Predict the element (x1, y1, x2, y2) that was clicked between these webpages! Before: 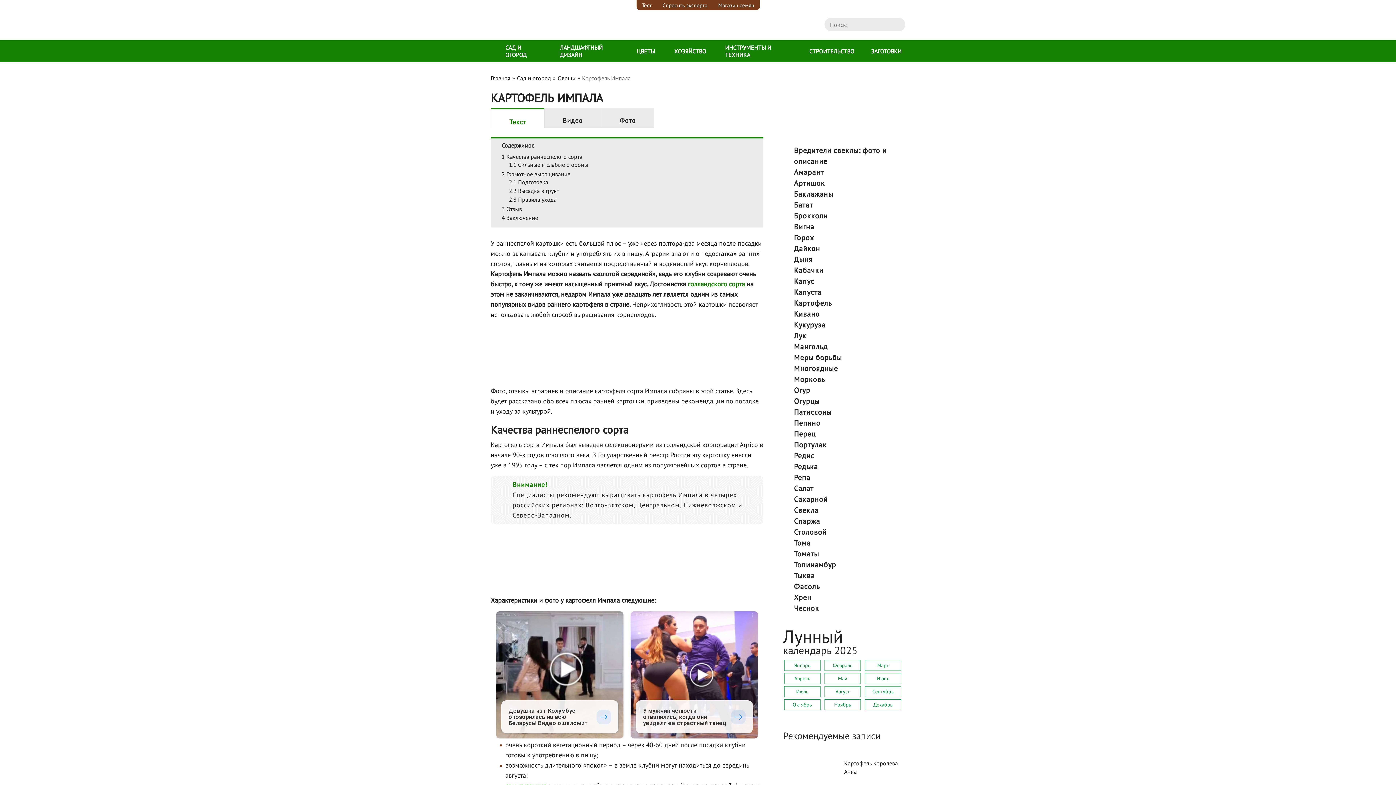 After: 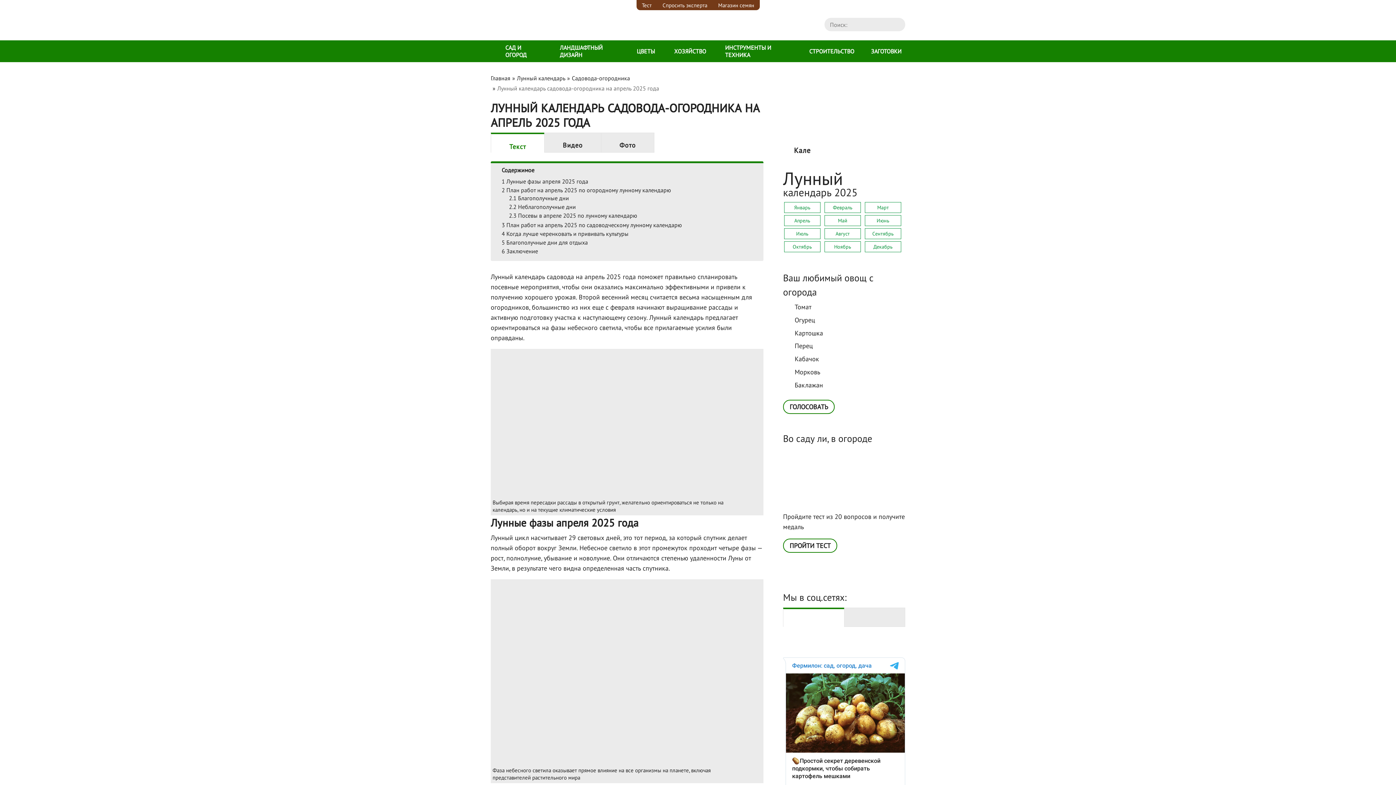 Action: label: Апрель bbox: (784, 673, 820, 684)